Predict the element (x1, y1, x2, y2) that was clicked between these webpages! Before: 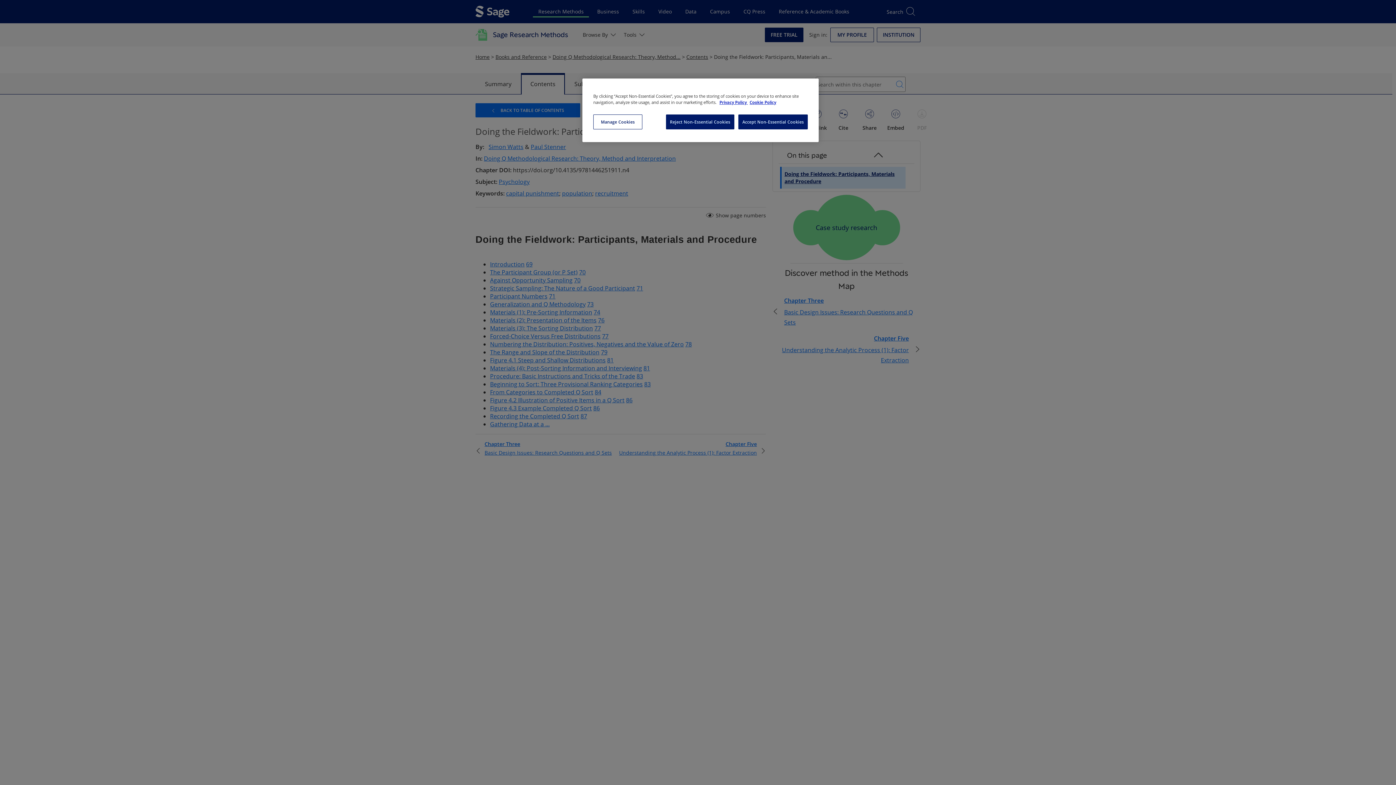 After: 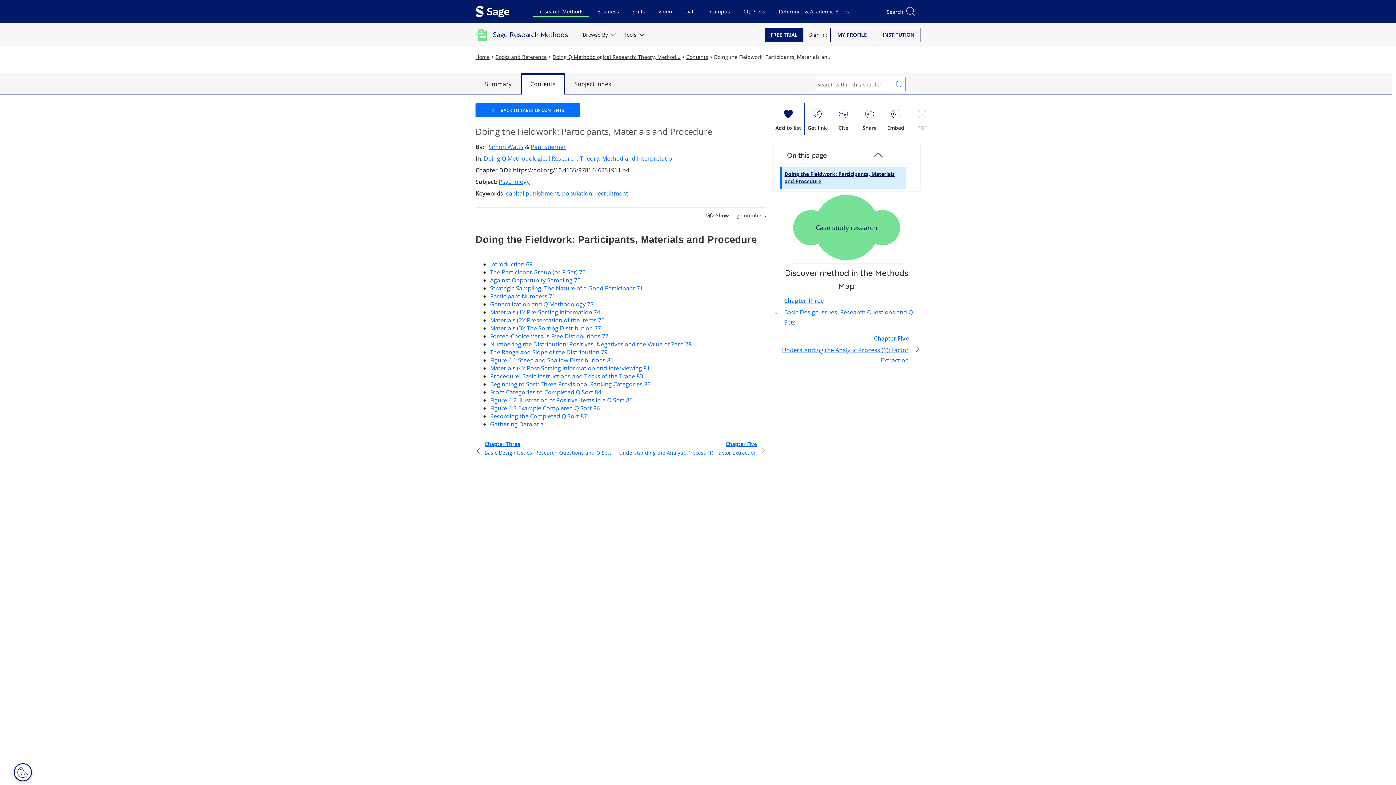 Action: label: Accept Non-Essential Cookies bbox: (738, 114, 808, 129)